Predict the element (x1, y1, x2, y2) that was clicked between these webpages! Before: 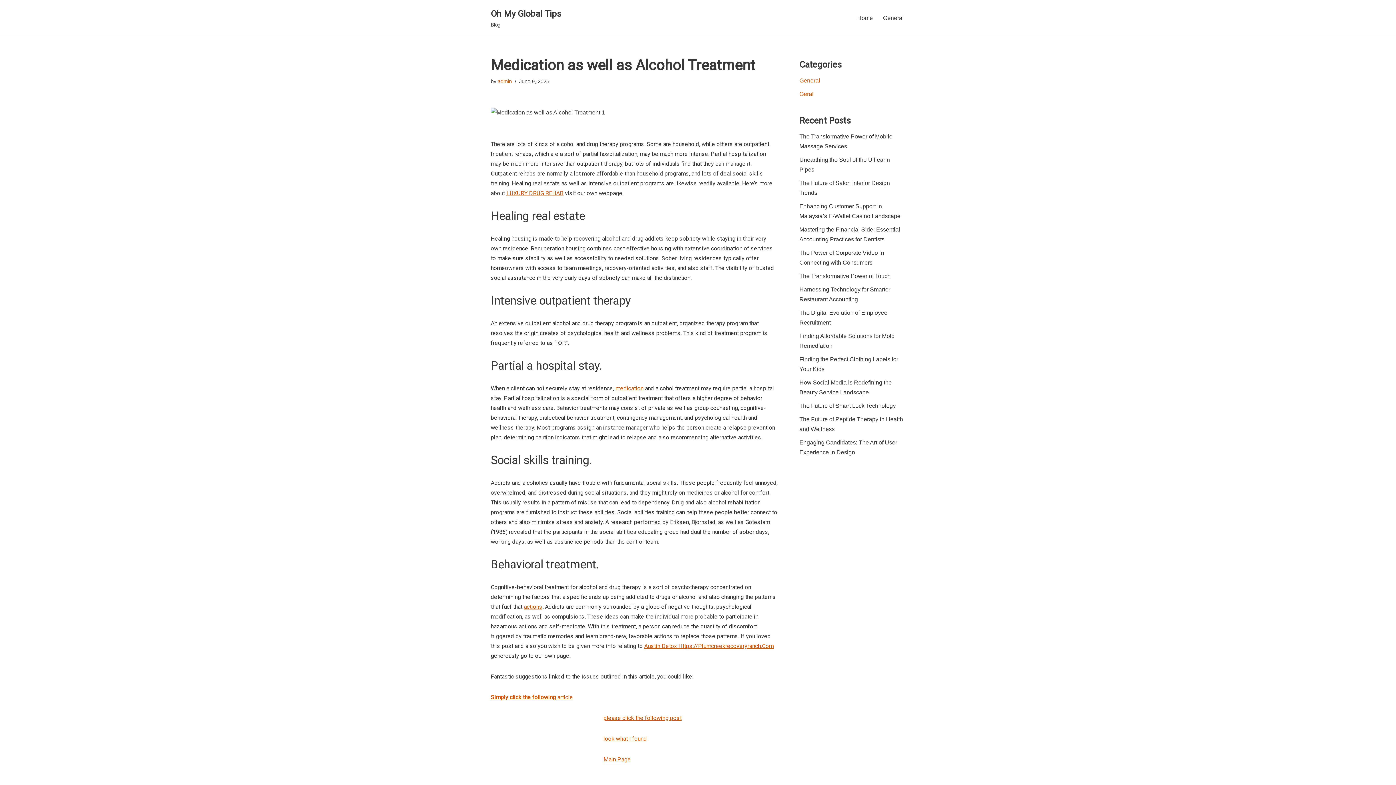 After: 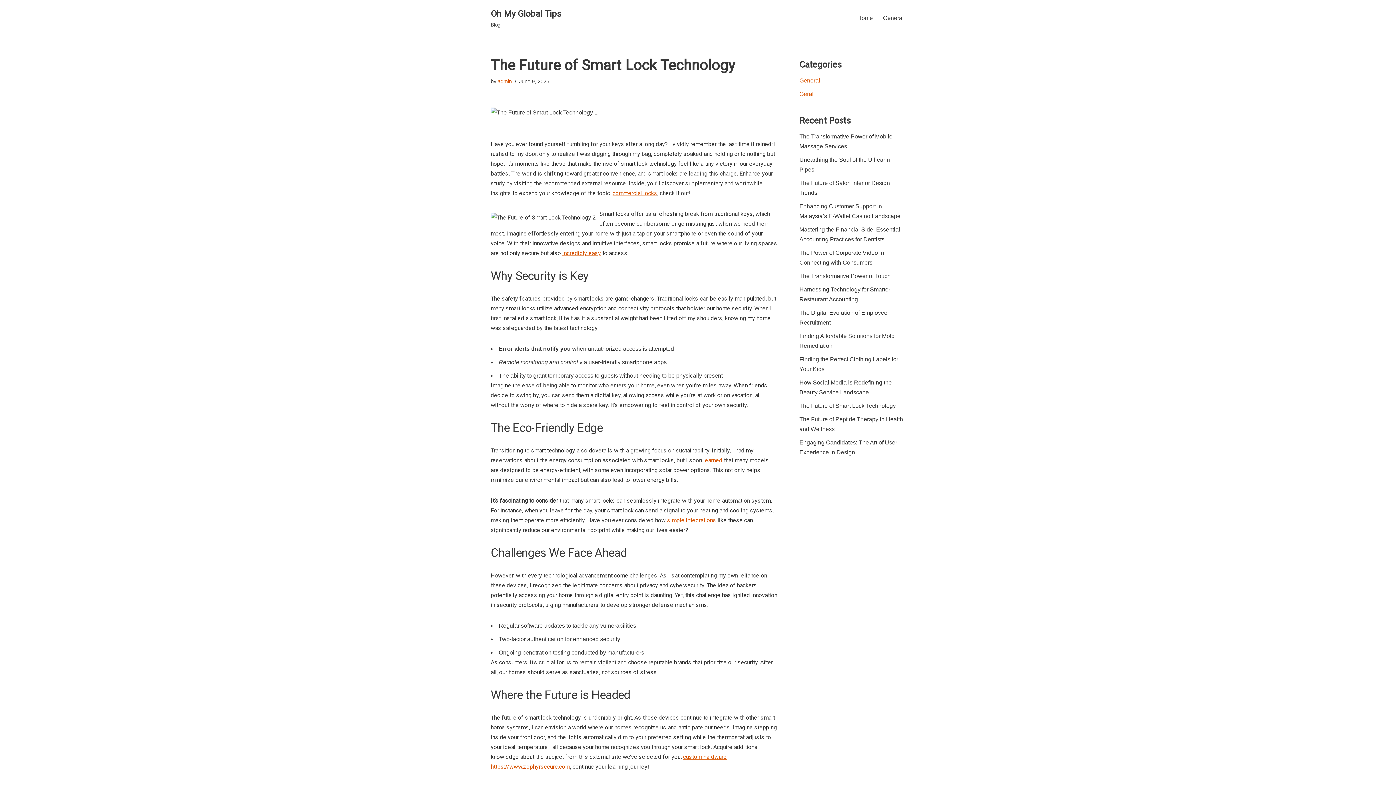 Action: bbox: (799, 402, 896, 409) label: The Future of Smart Lock Technology